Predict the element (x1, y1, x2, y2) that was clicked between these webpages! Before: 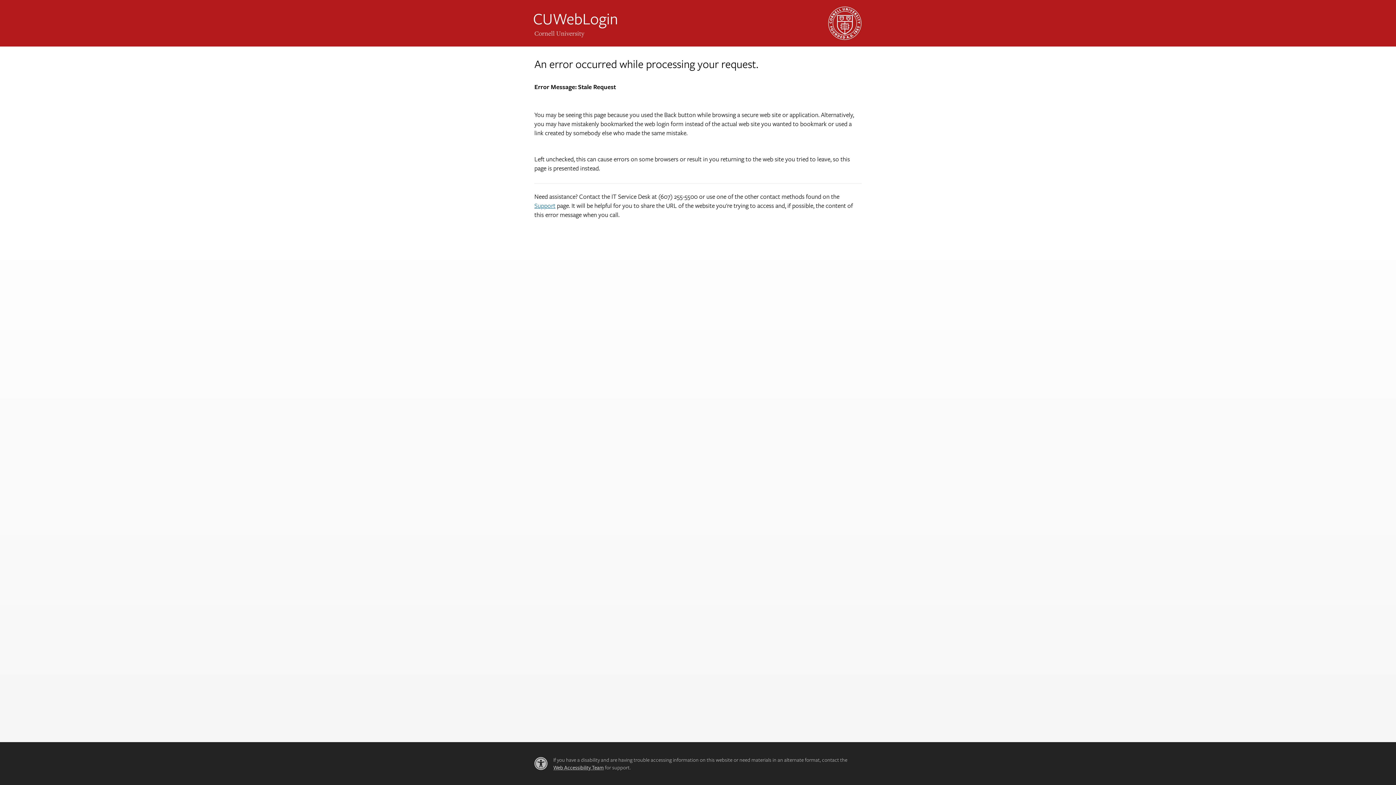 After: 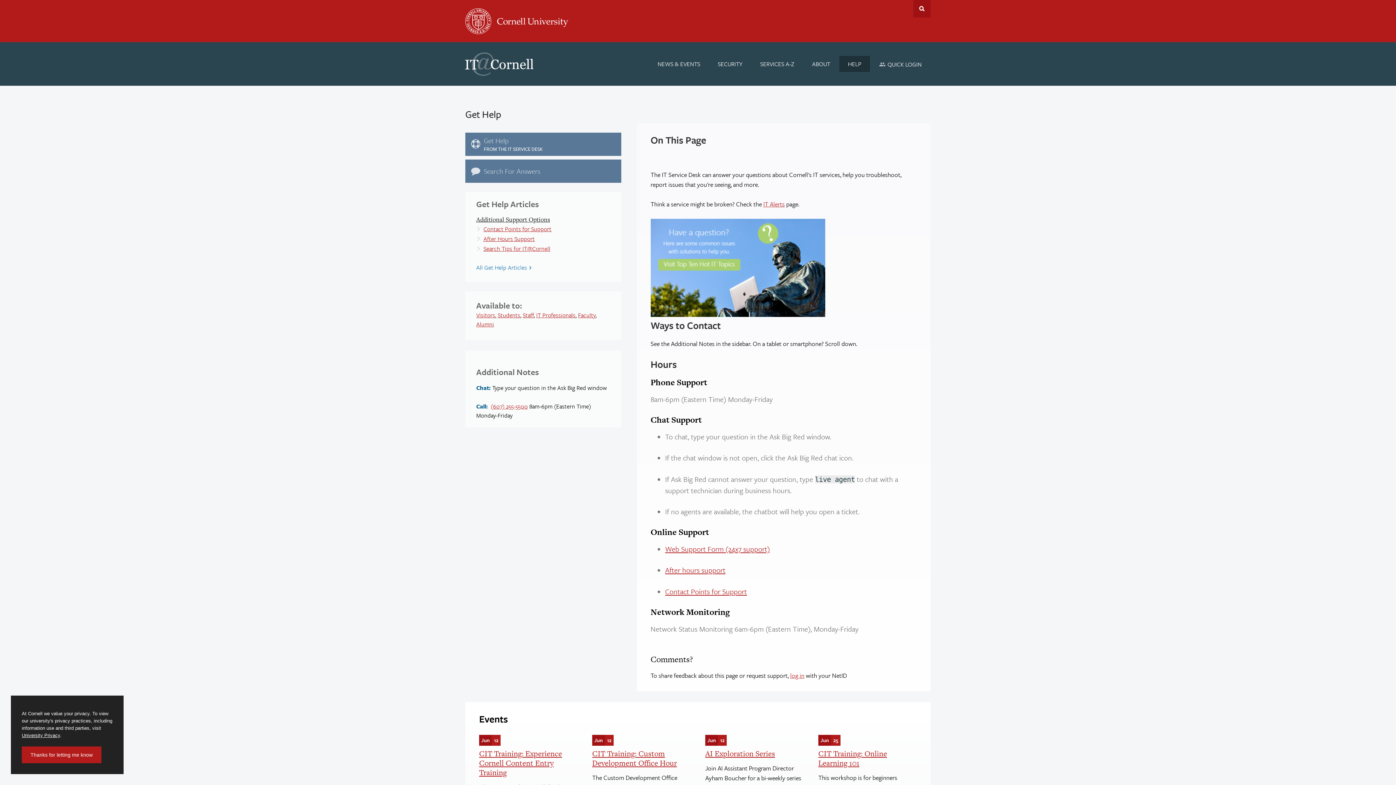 Action: bbox: (534, 201, 555, 209) label: Support